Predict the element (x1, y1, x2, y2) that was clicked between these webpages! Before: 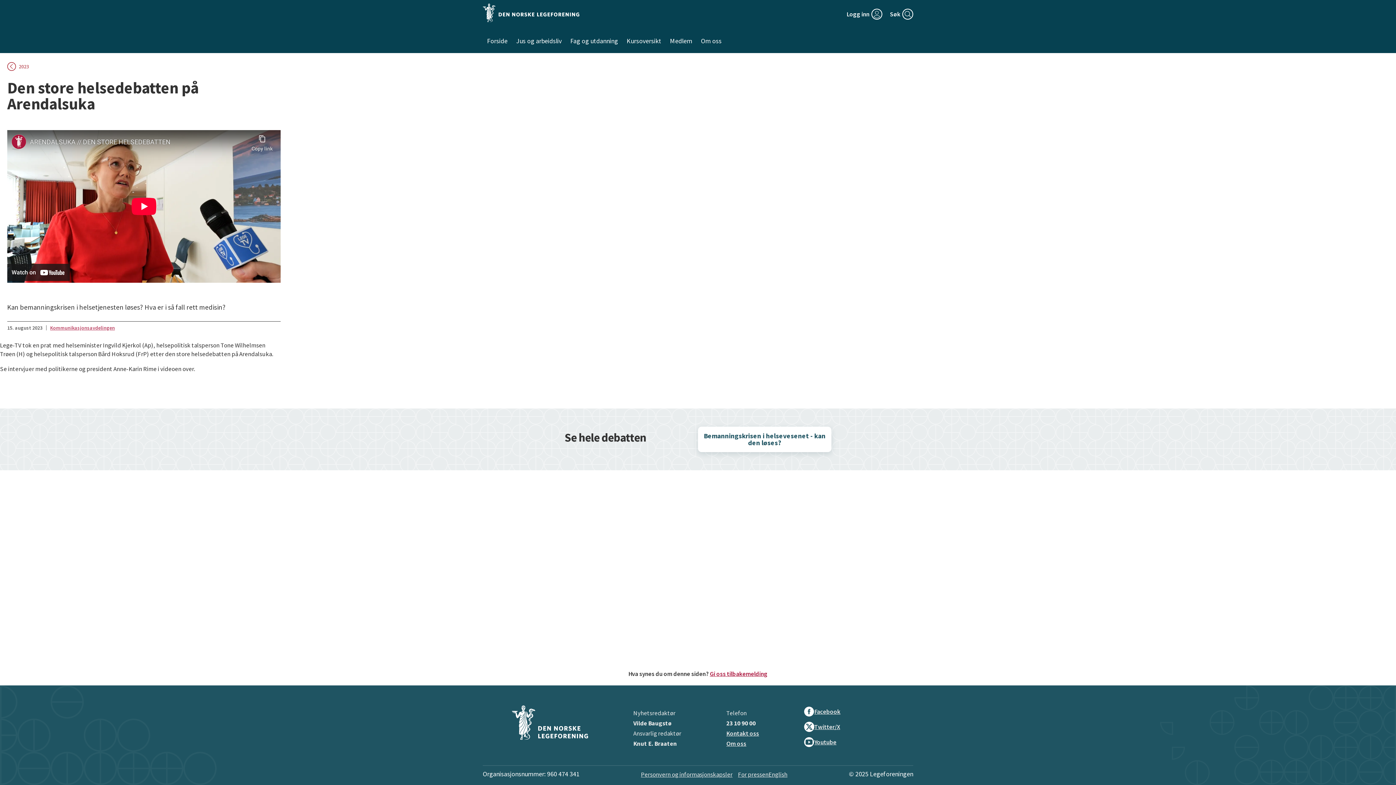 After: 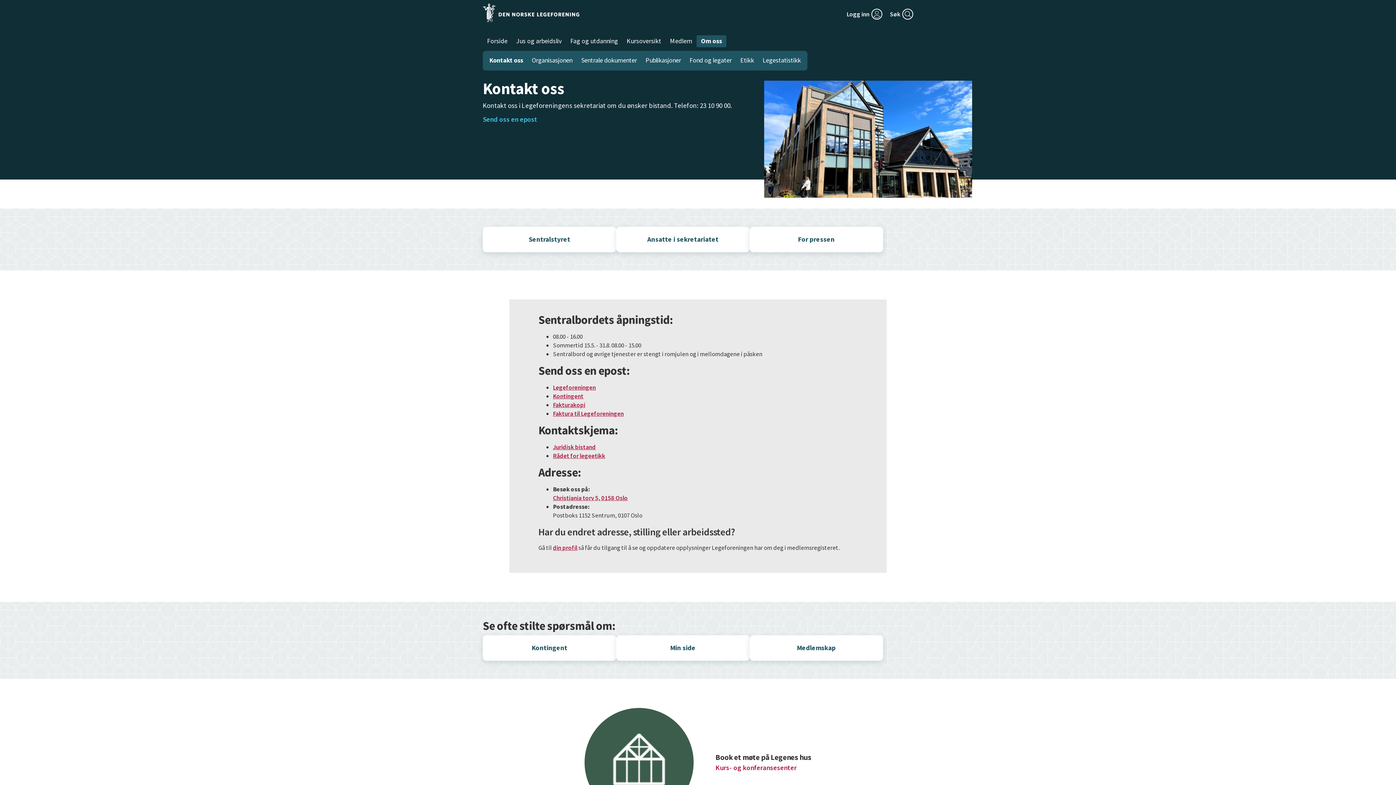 Action: label: Kontakt oss bbox: (726, 728, 759, 738)